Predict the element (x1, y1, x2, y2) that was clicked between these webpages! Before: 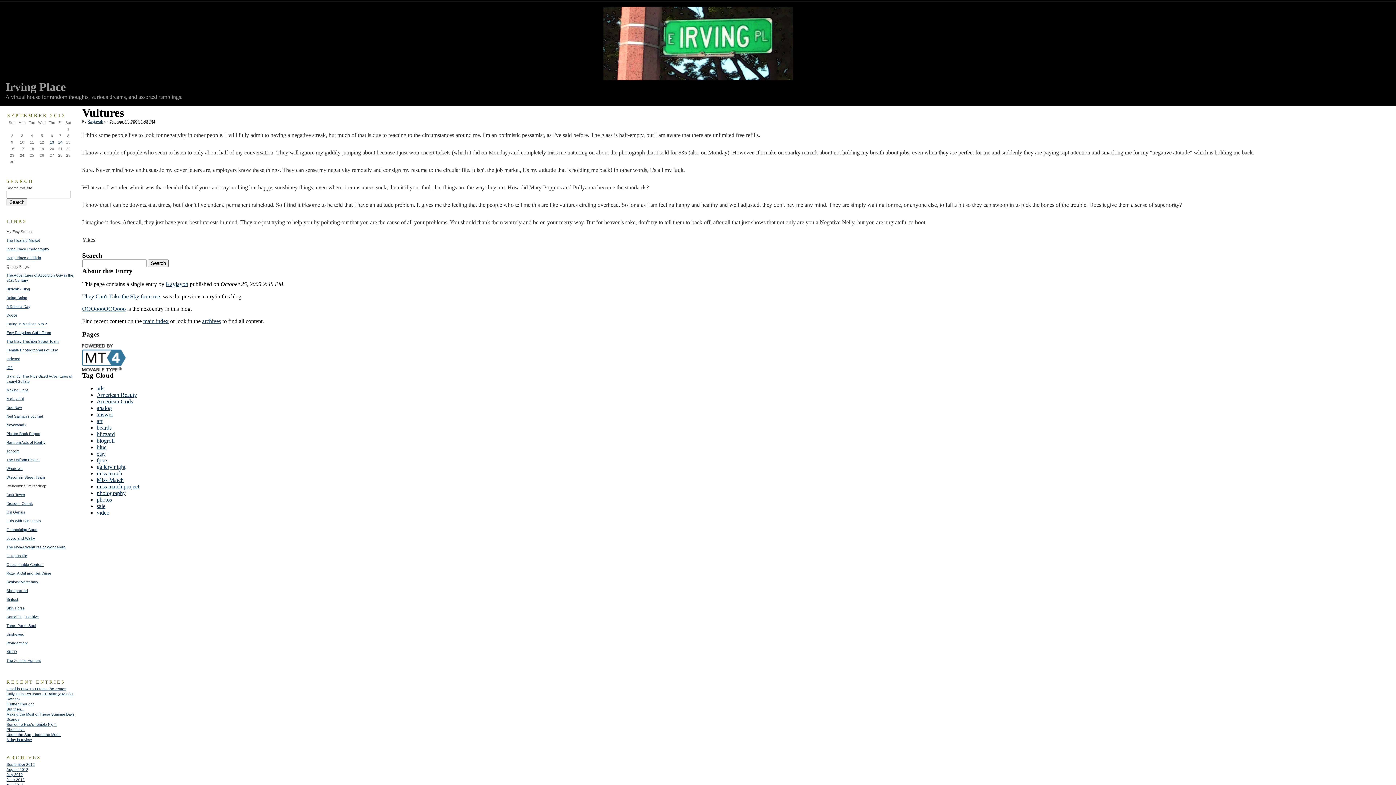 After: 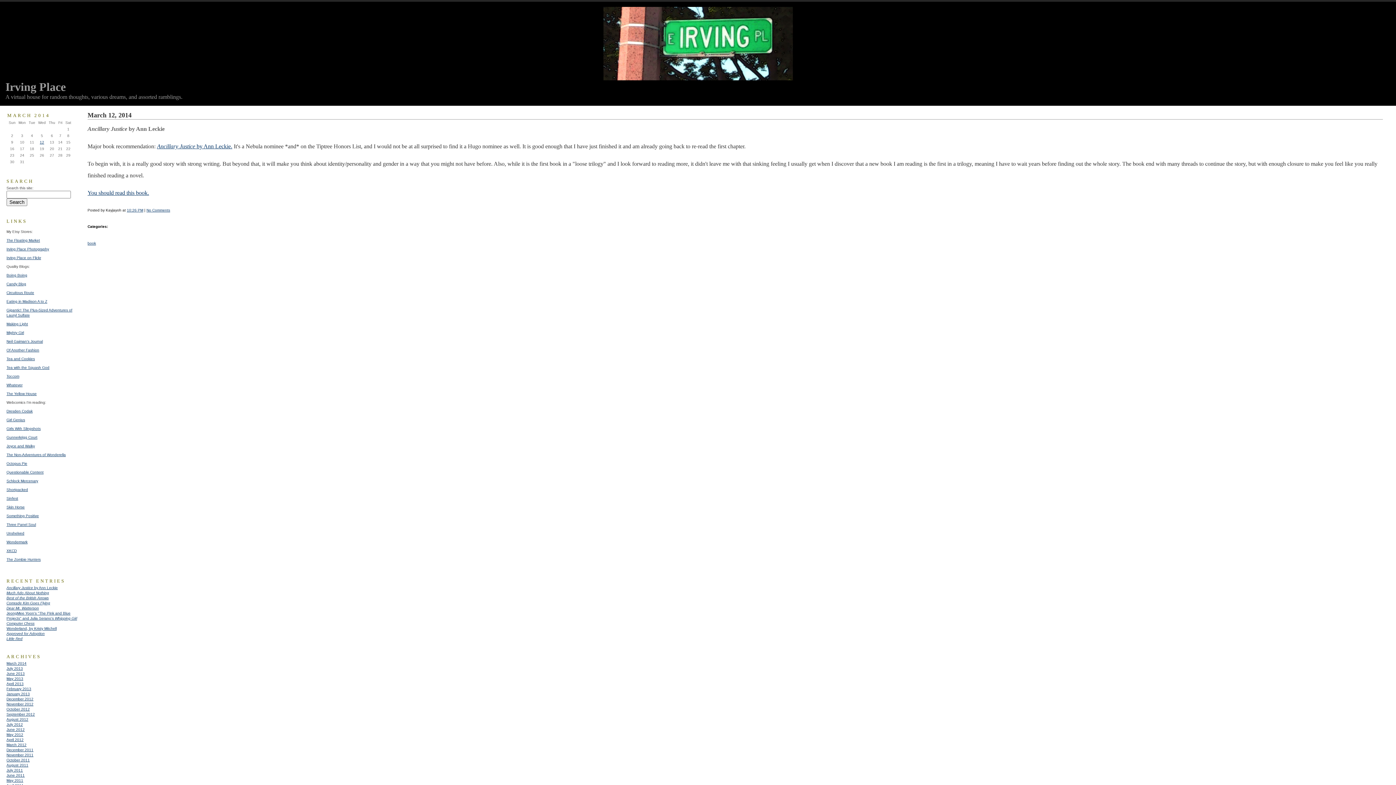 Action: label: main index bbox: (143, 318, 168, 324)